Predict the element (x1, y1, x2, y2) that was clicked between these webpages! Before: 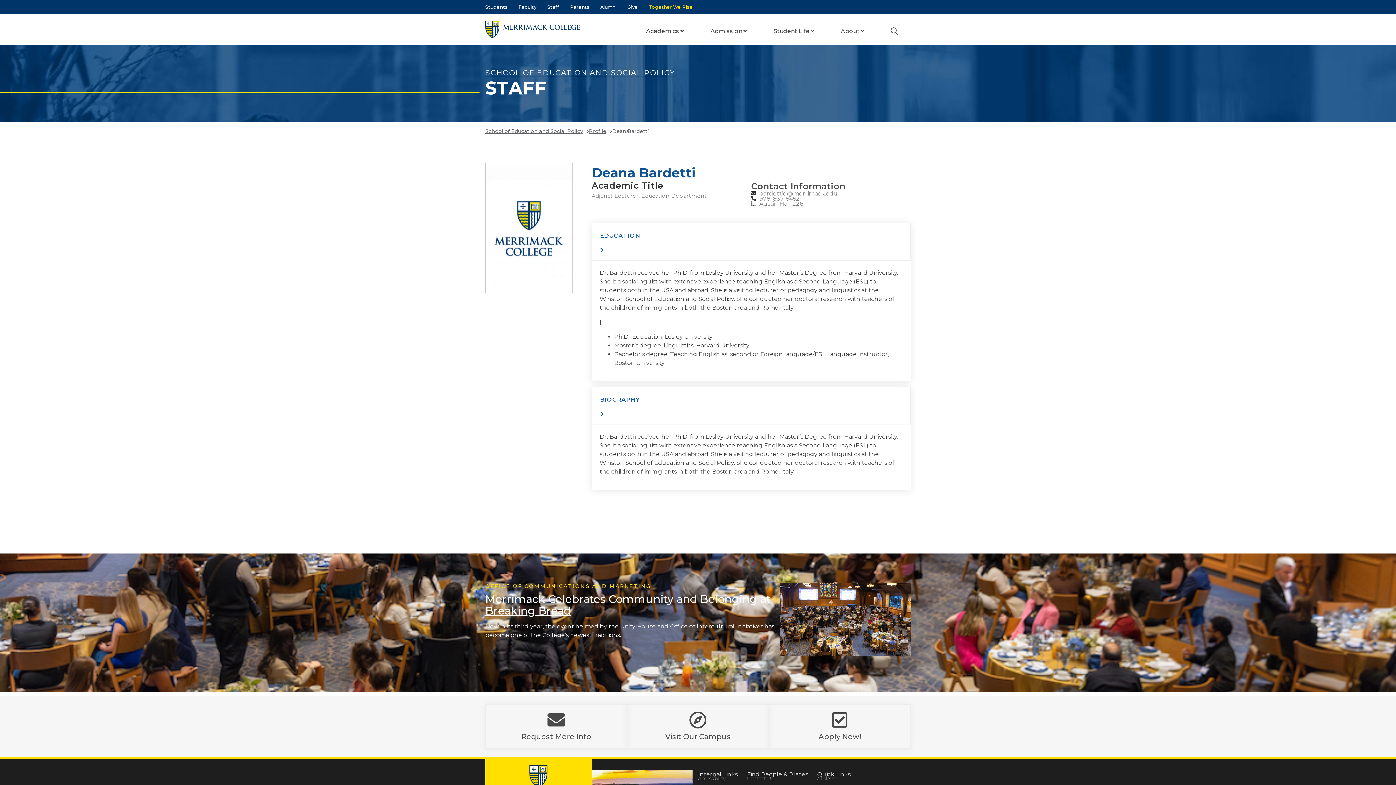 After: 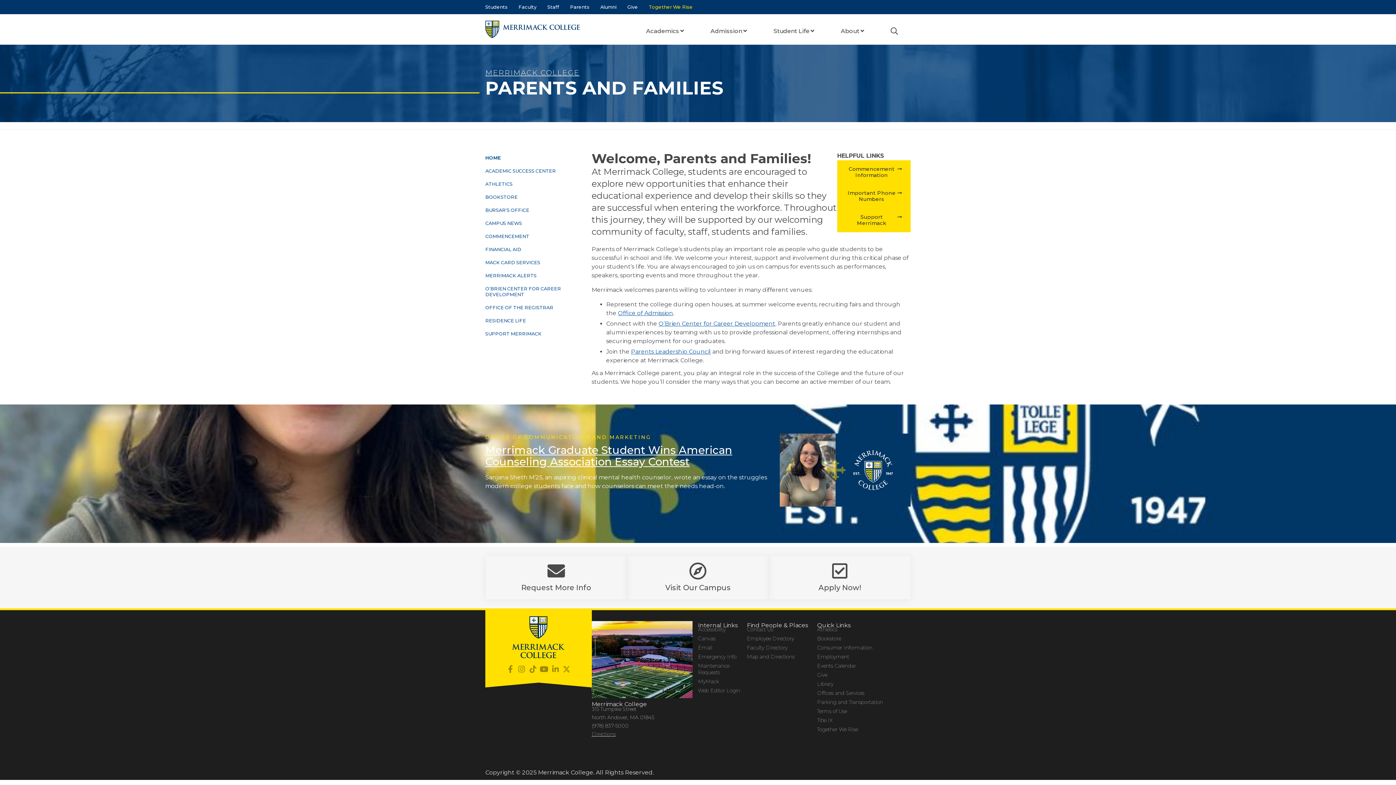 Action: bbox: (570, 3, 589, 10) label: Parents